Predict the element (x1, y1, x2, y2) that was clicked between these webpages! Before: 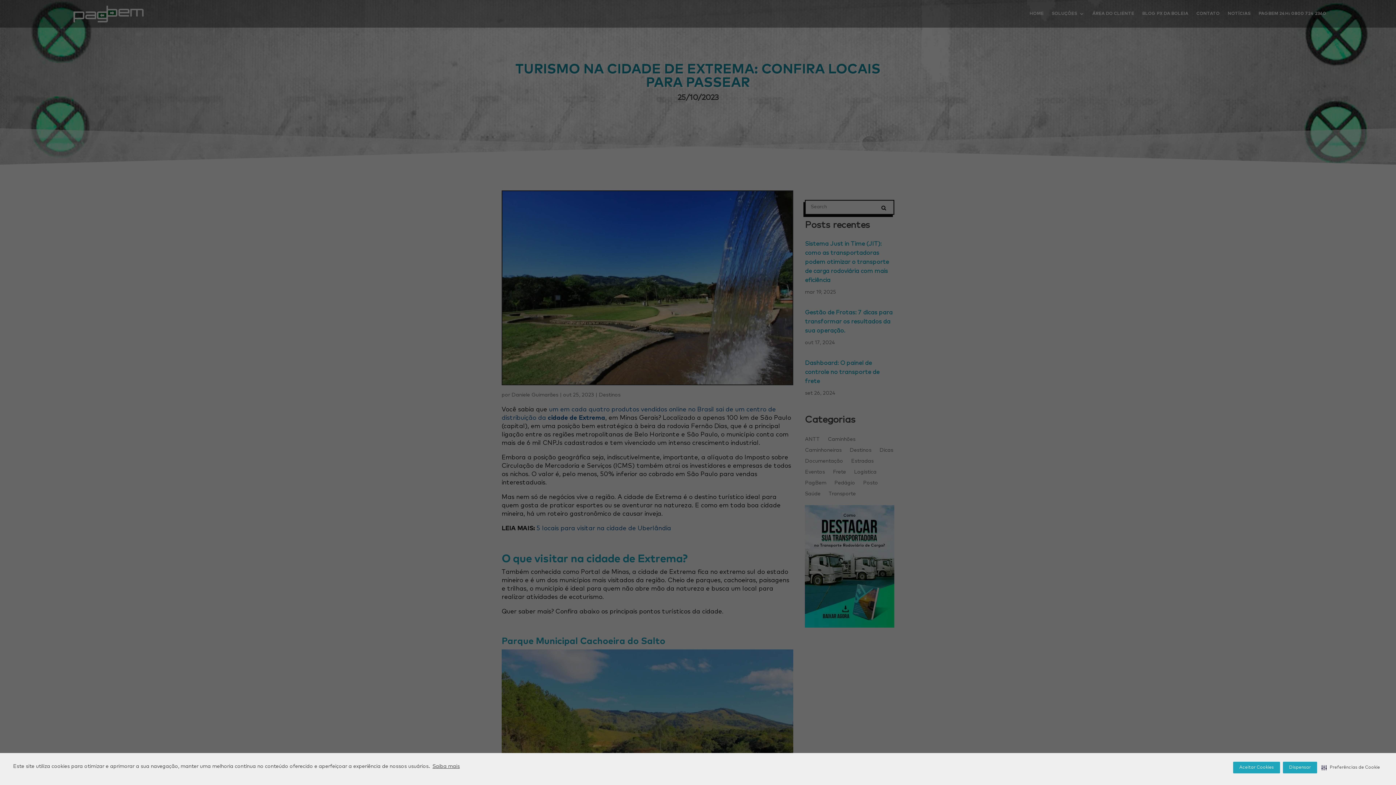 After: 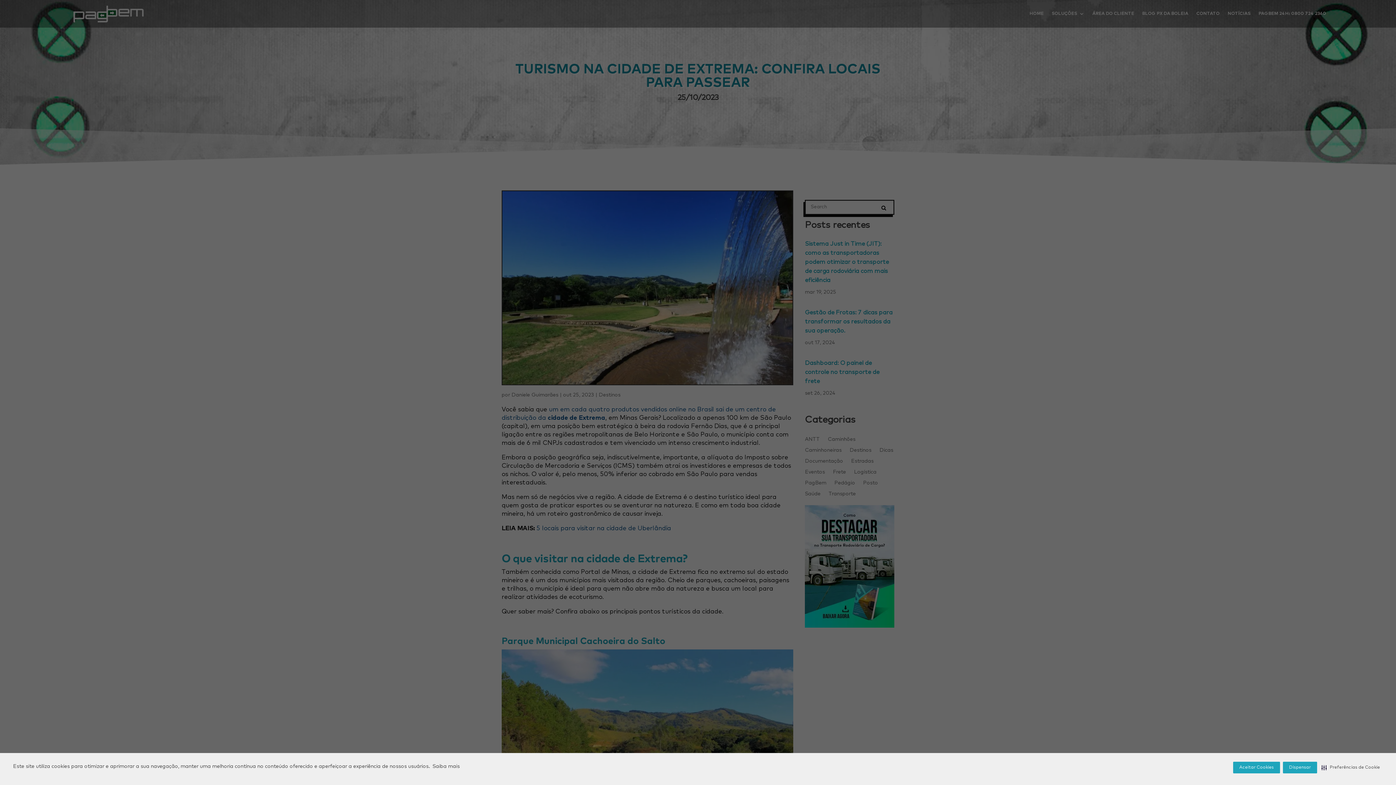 Action: label: Saiba mais visit this link to learn more about cookies. Opens in new window bbox: (431, 762, 460, 771)